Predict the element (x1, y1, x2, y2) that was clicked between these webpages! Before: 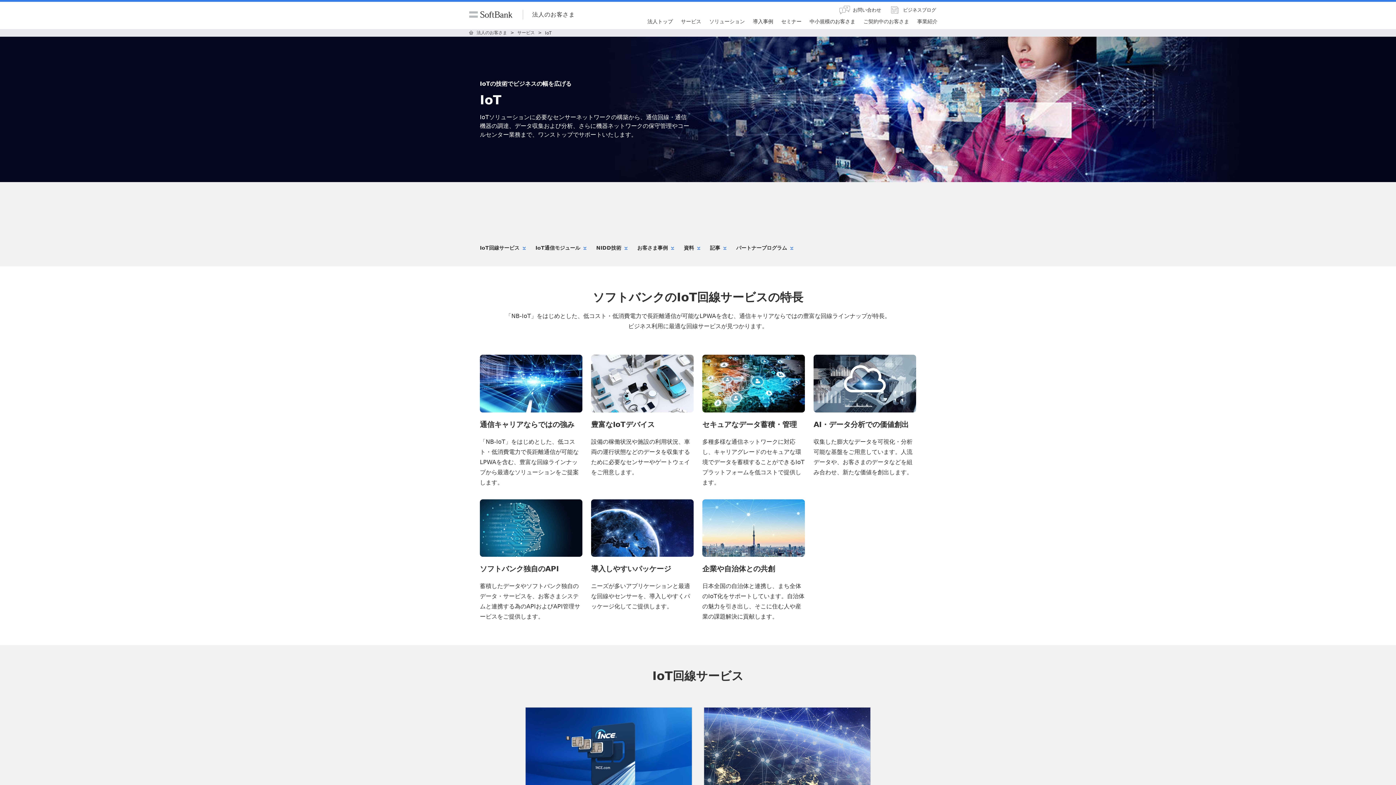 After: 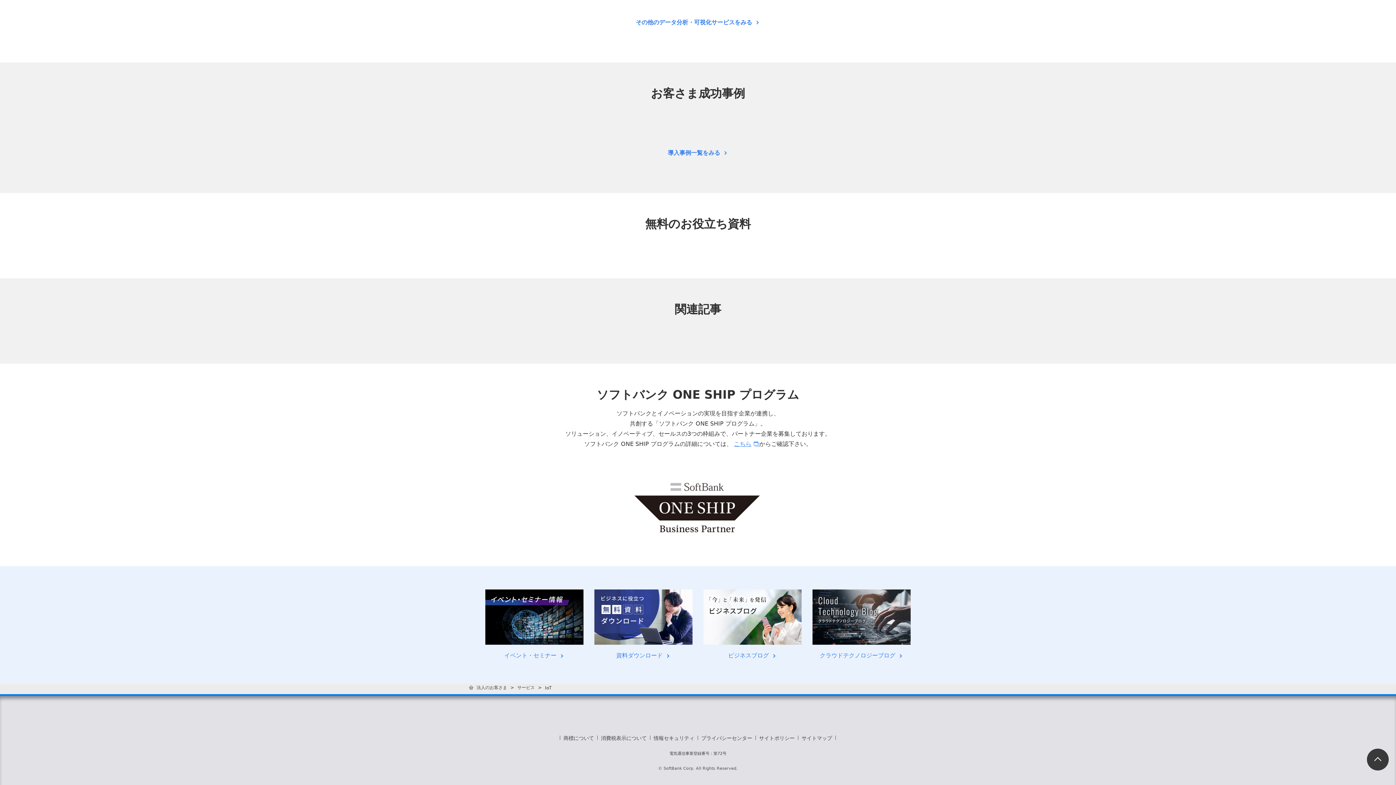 Action: label: 資料 bbox: (684, 245, 701, 250)